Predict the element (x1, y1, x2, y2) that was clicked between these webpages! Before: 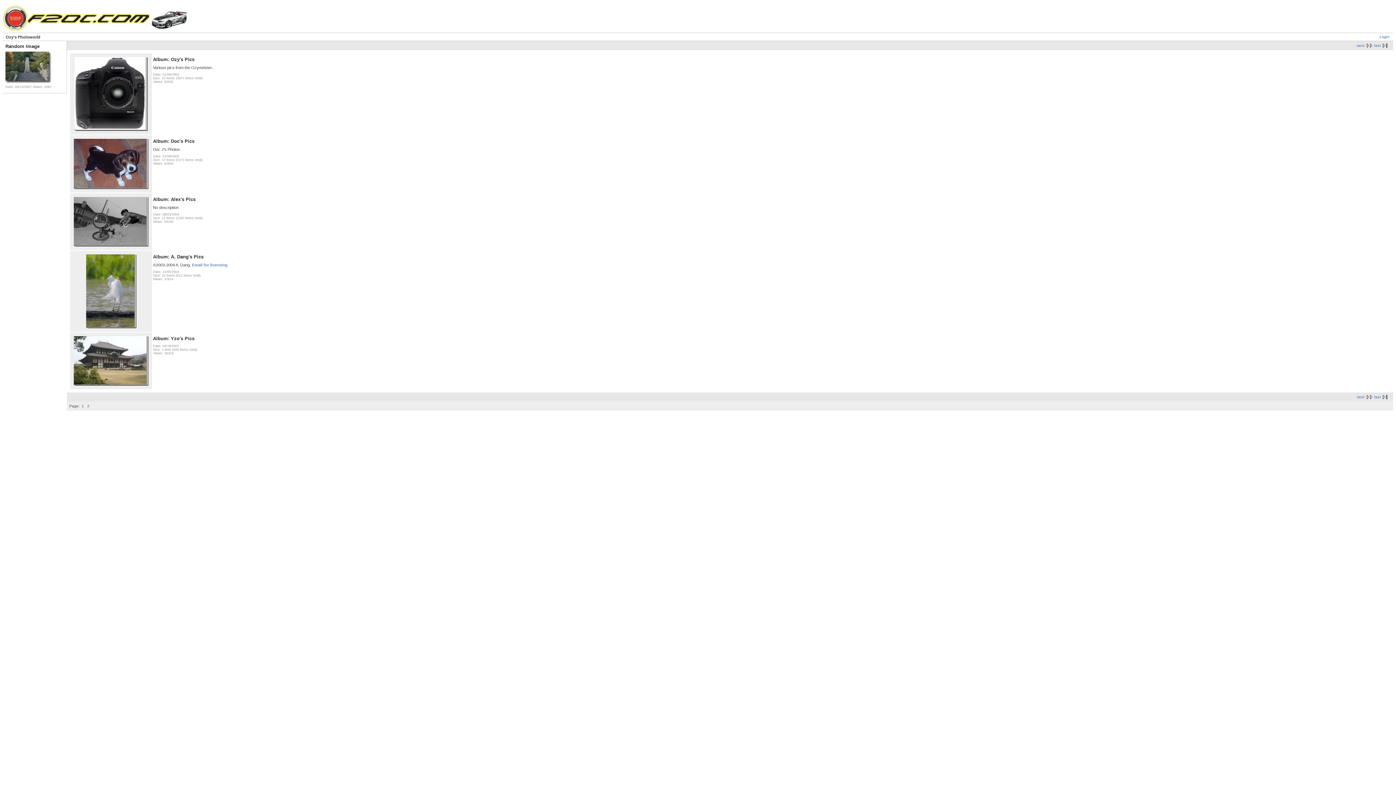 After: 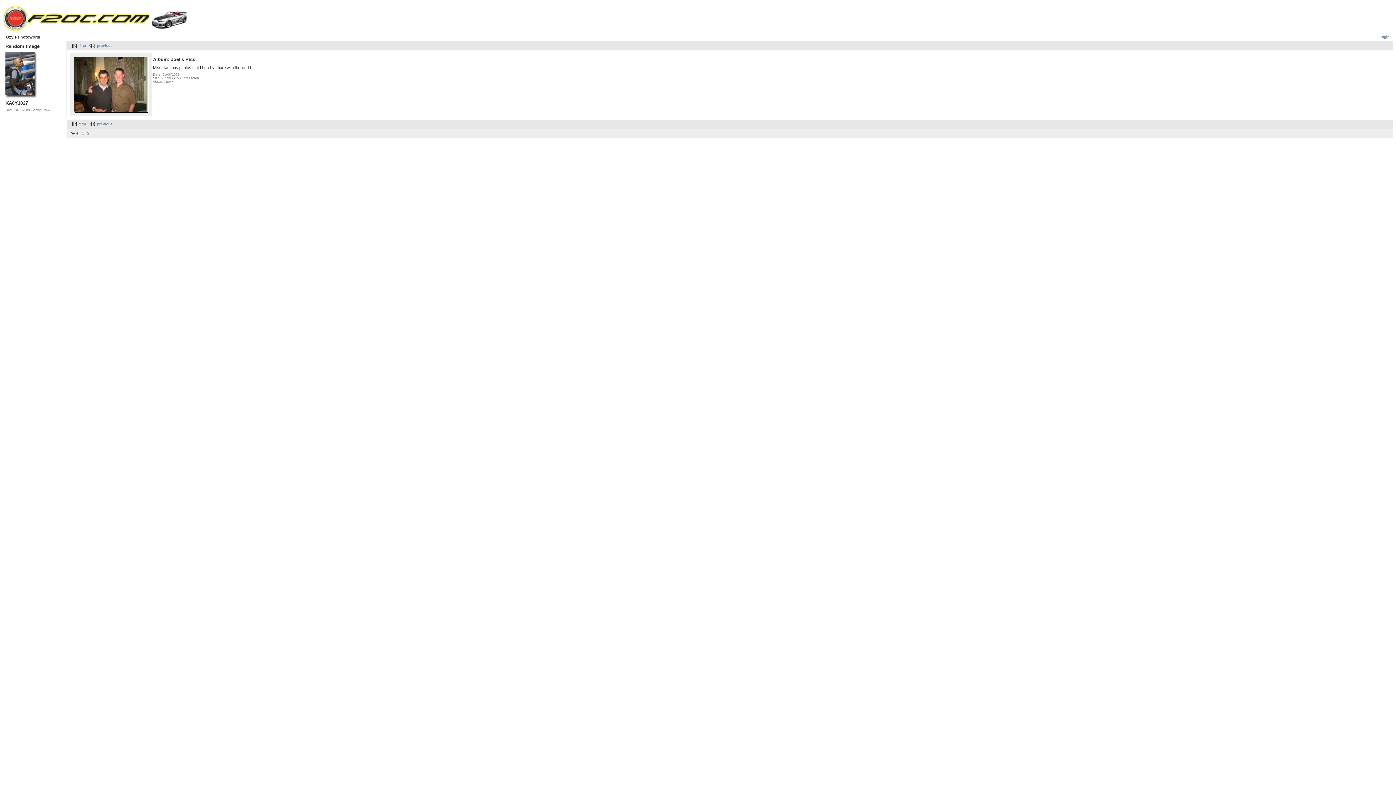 Action: label: 2 bbox: (87, 404, 89, 408)